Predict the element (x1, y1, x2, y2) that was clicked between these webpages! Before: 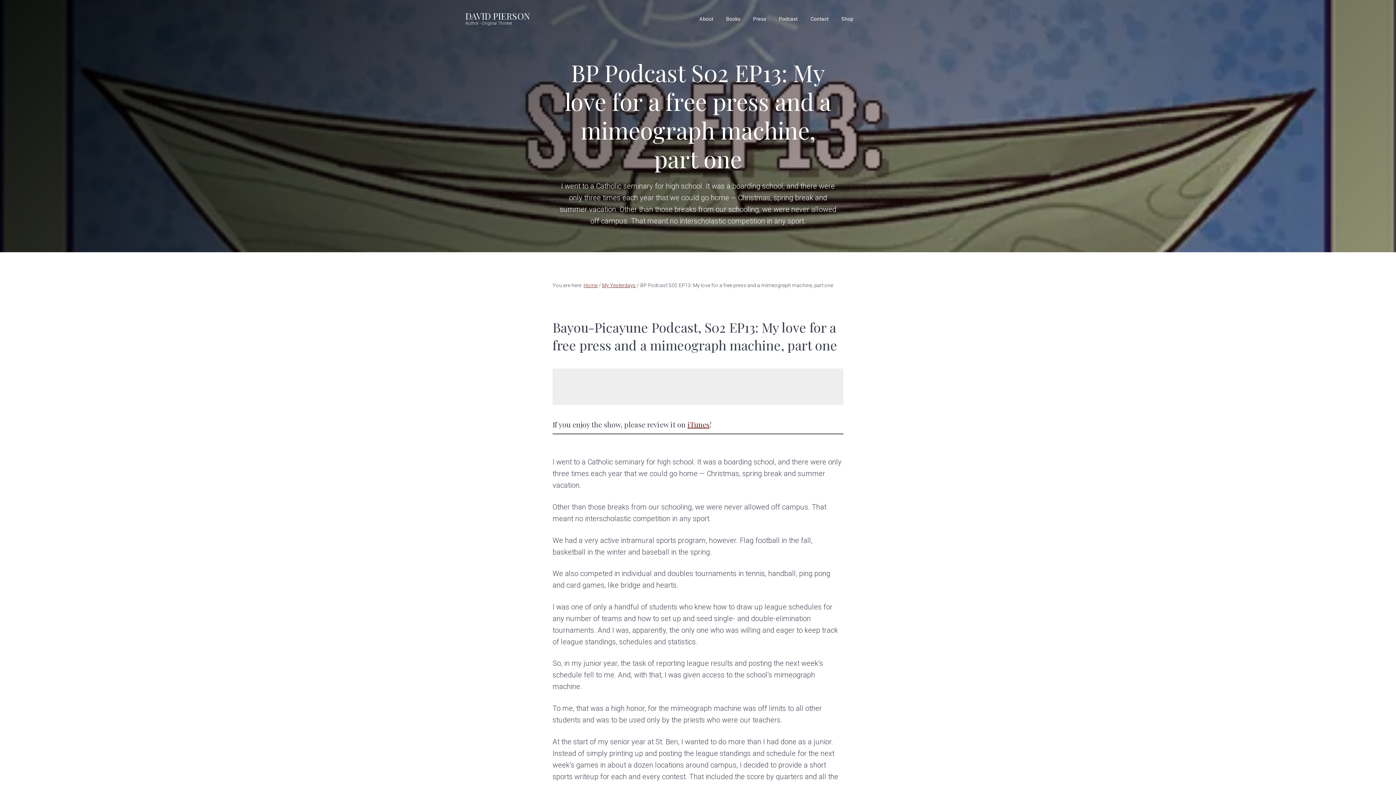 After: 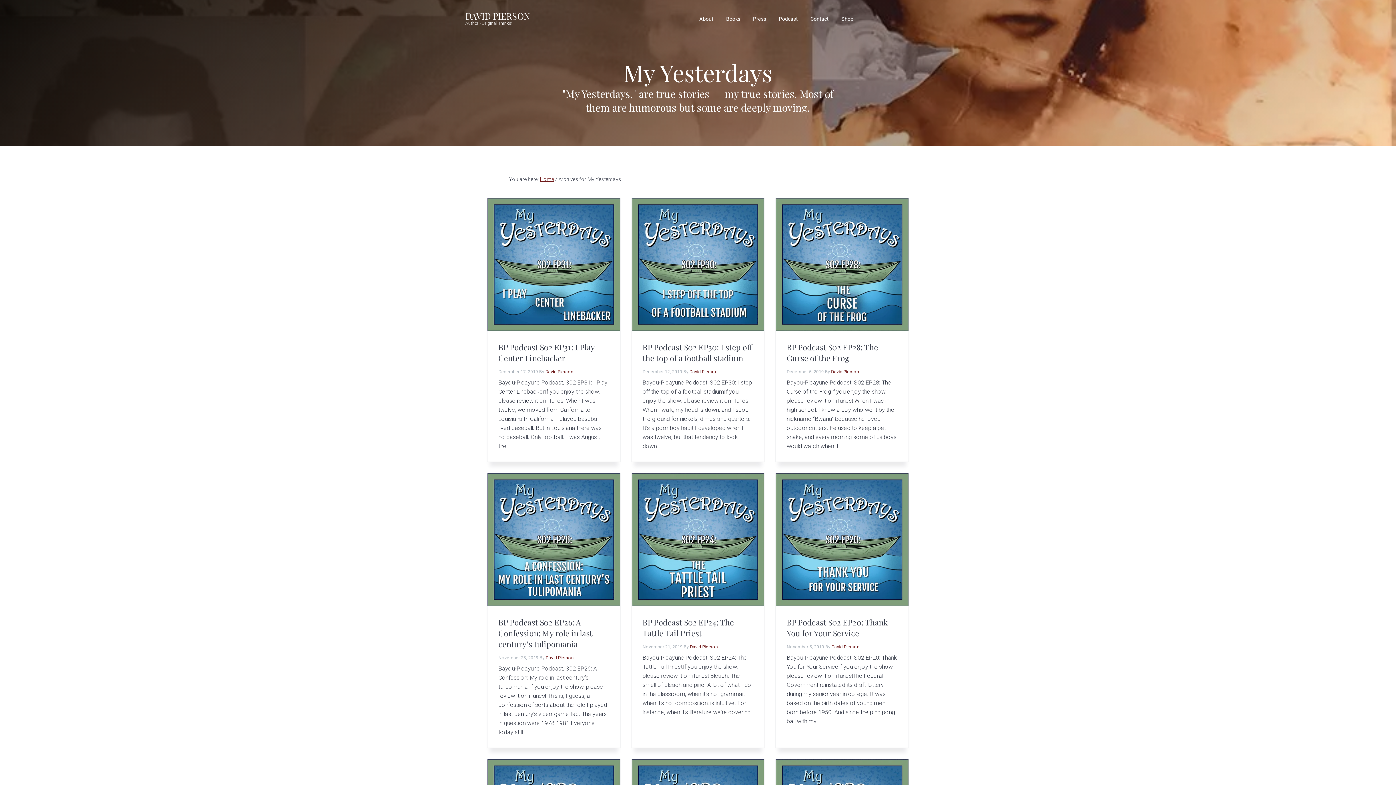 Action: label: My Yesterdays bbox: (602, 282, 636, 288)